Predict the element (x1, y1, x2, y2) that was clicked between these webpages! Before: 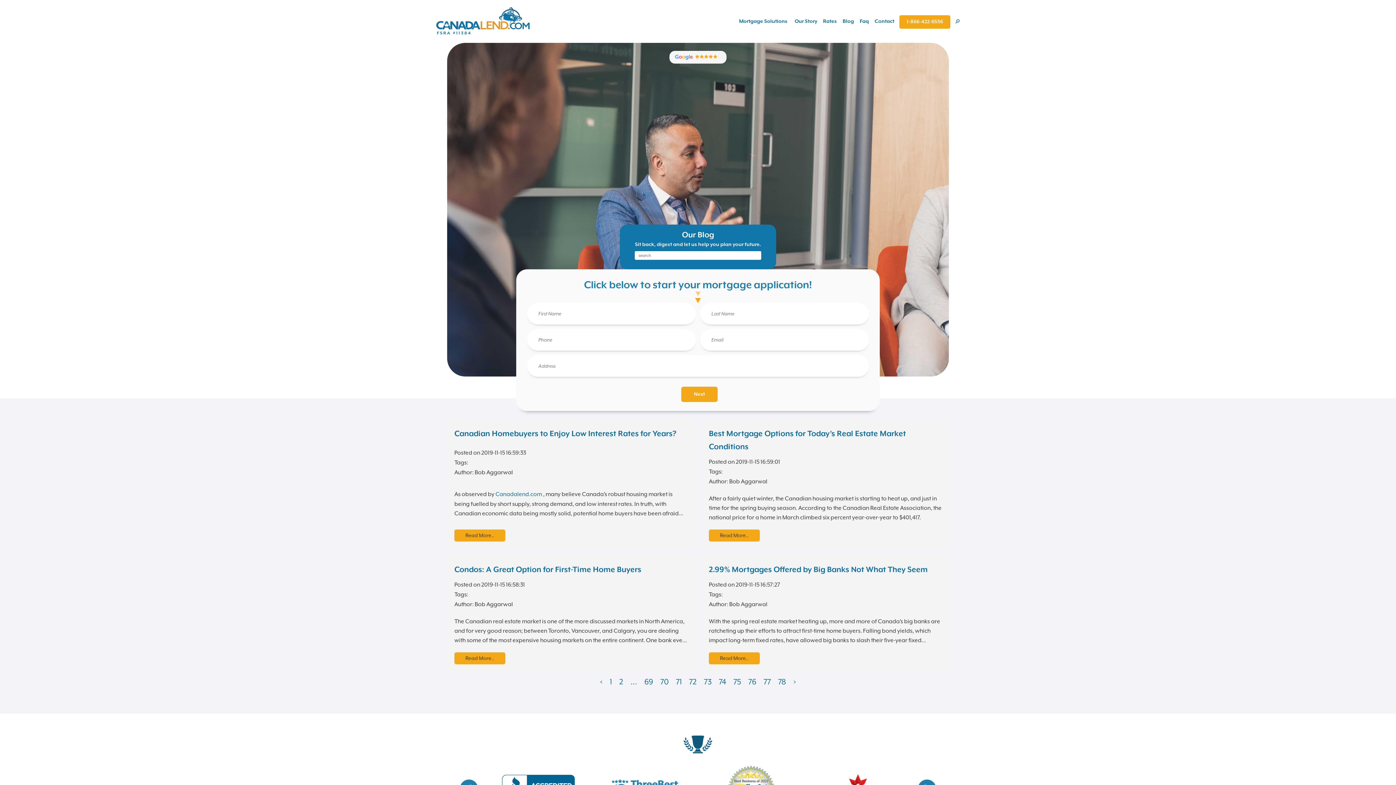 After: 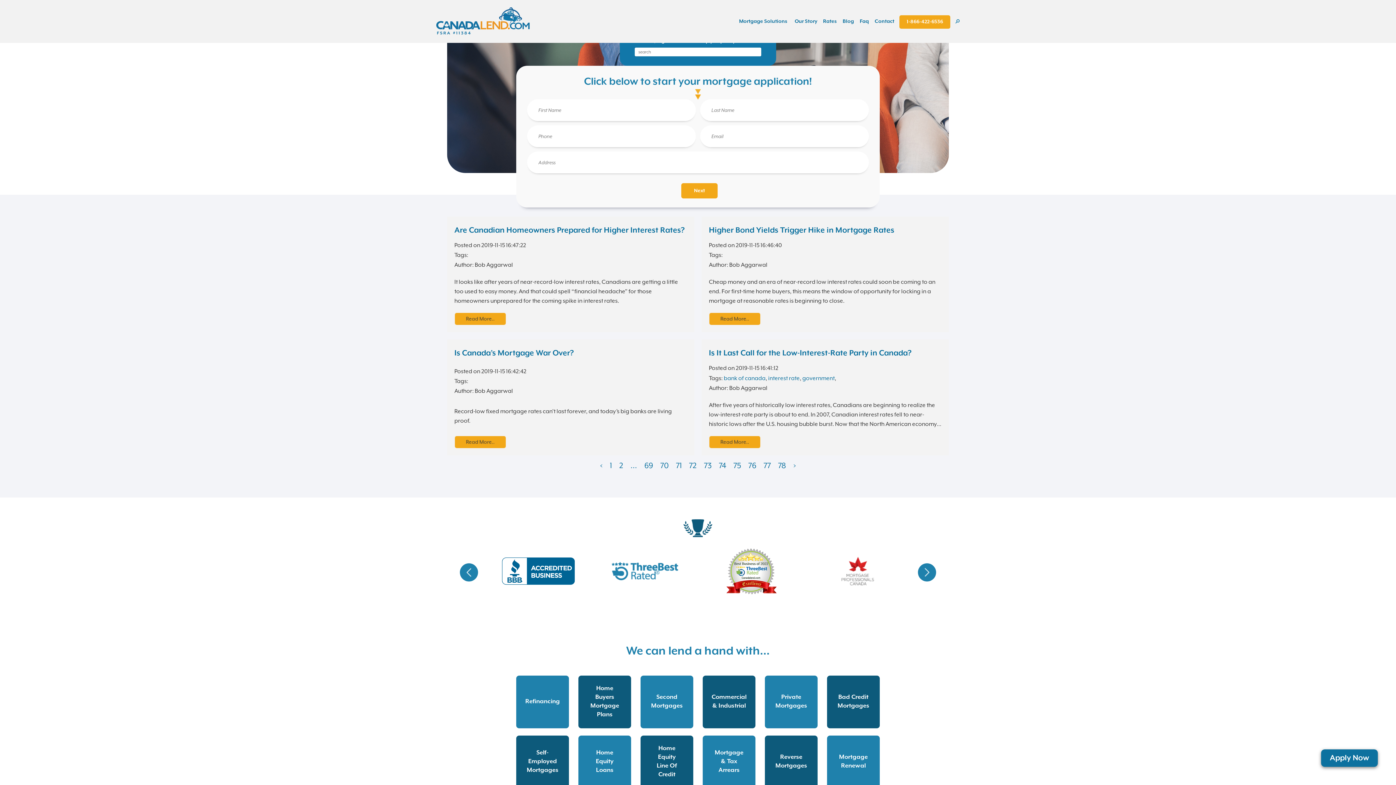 Action: label: 77 bbox: (763, 677, 771, 686)